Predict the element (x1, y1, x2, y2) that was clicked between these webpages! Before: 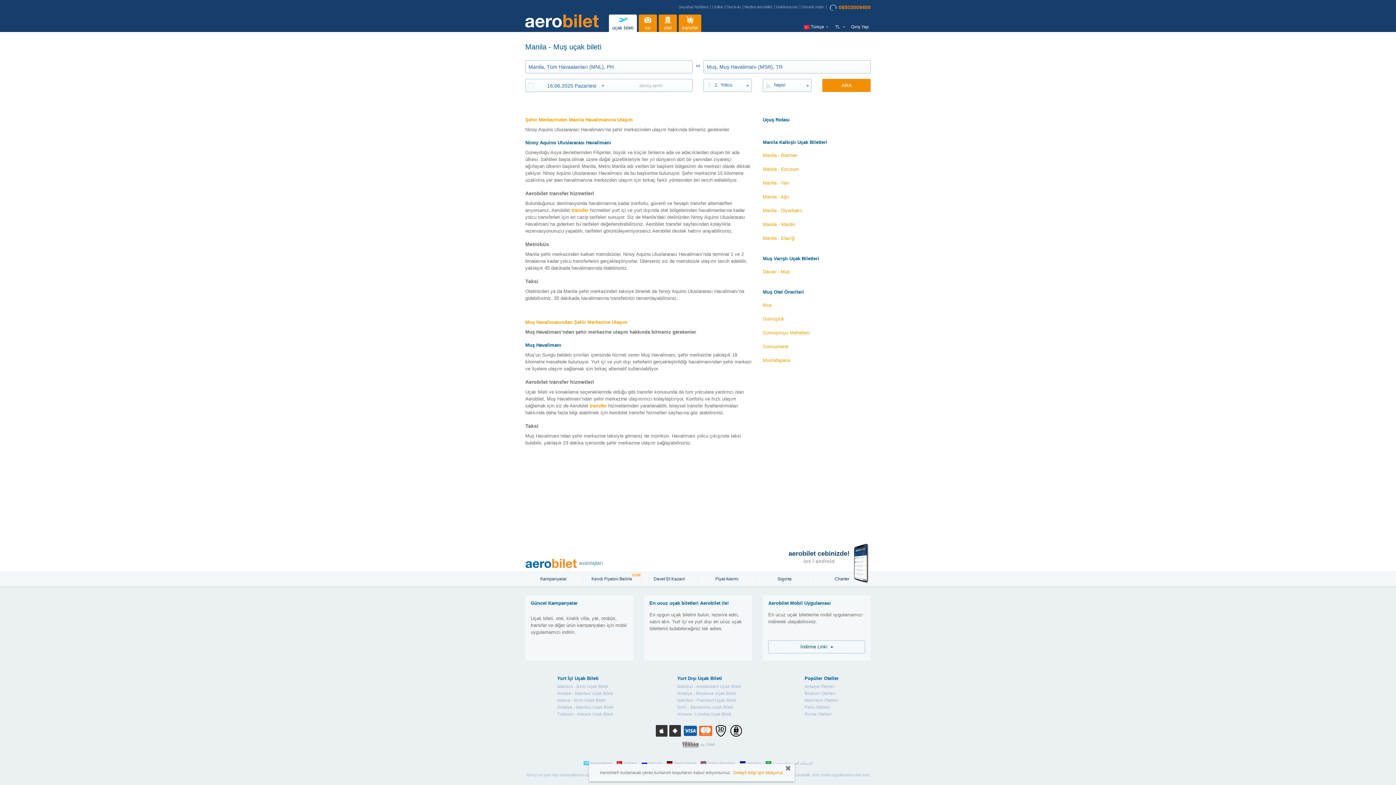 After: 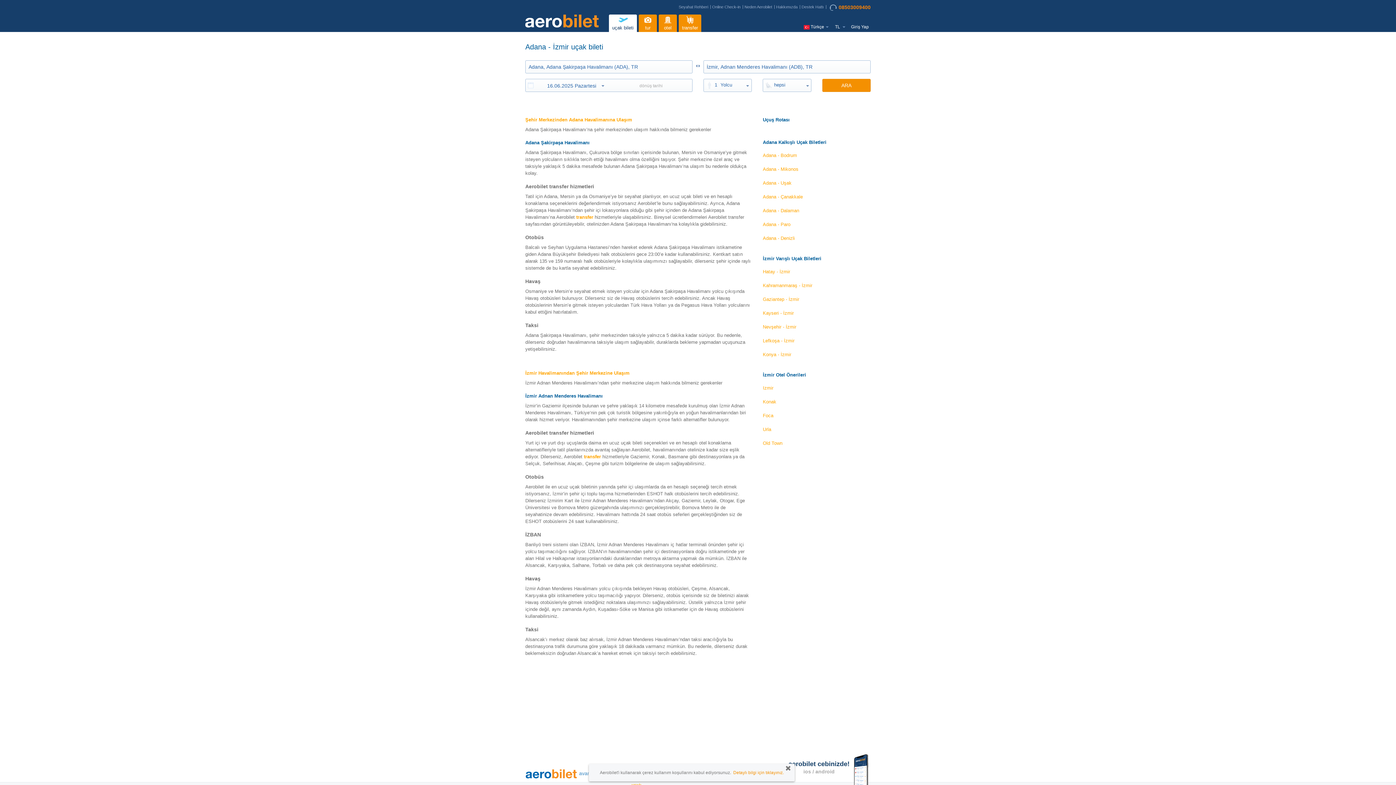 Action: bbox: (557, 698, 605, 703) label: Adana - İzmir Uçak Bileti